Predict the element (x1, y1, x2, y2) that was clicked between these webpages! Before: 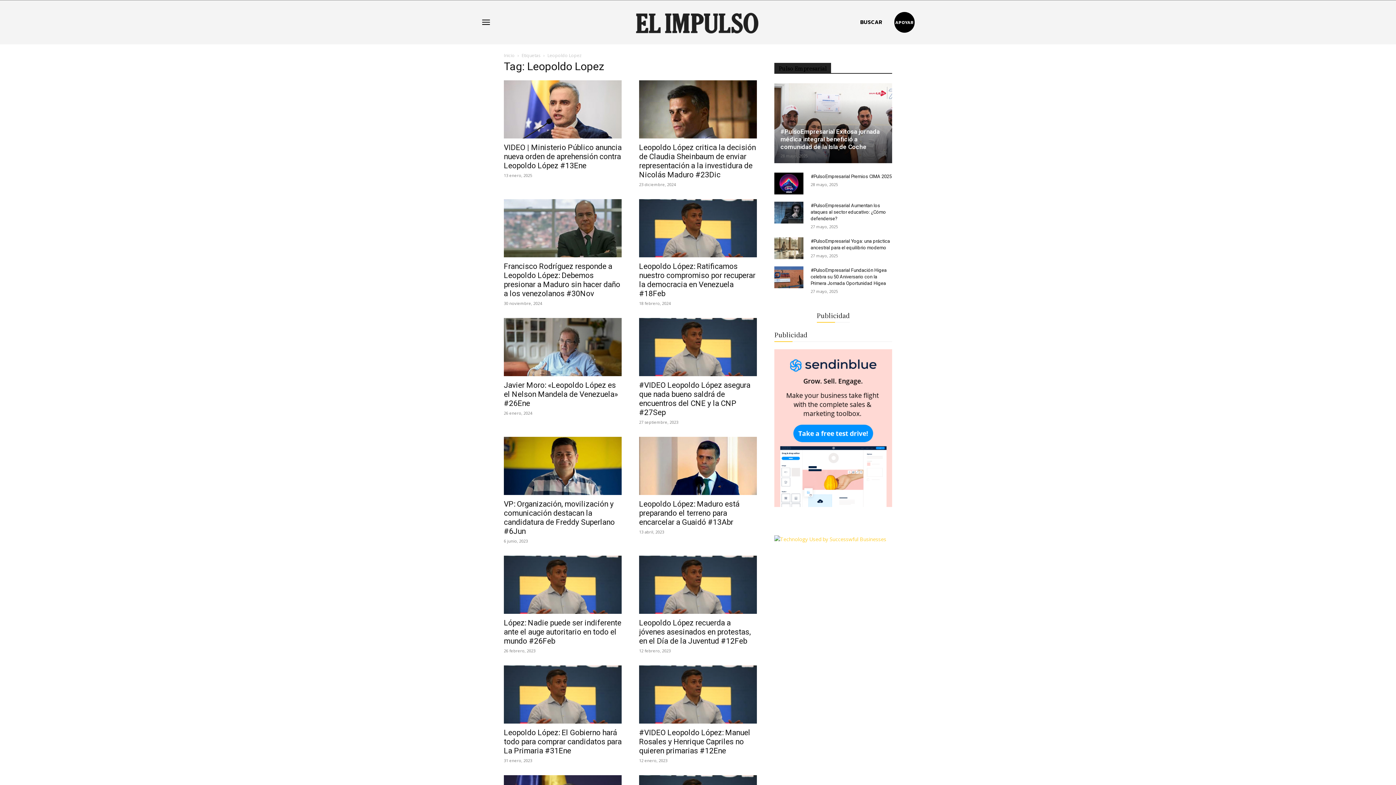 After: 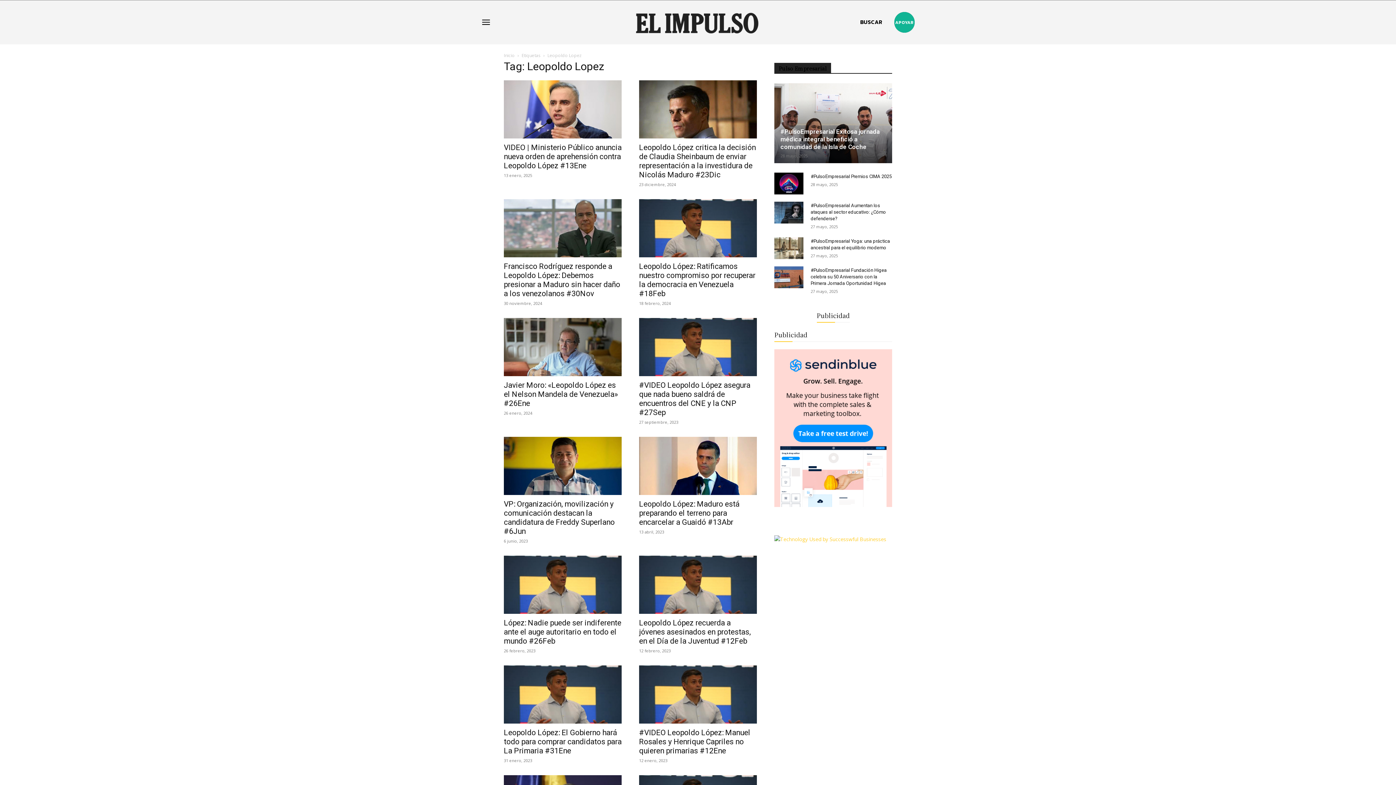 Action: bbox: (894, 12, 914, 32) label: APOYAR